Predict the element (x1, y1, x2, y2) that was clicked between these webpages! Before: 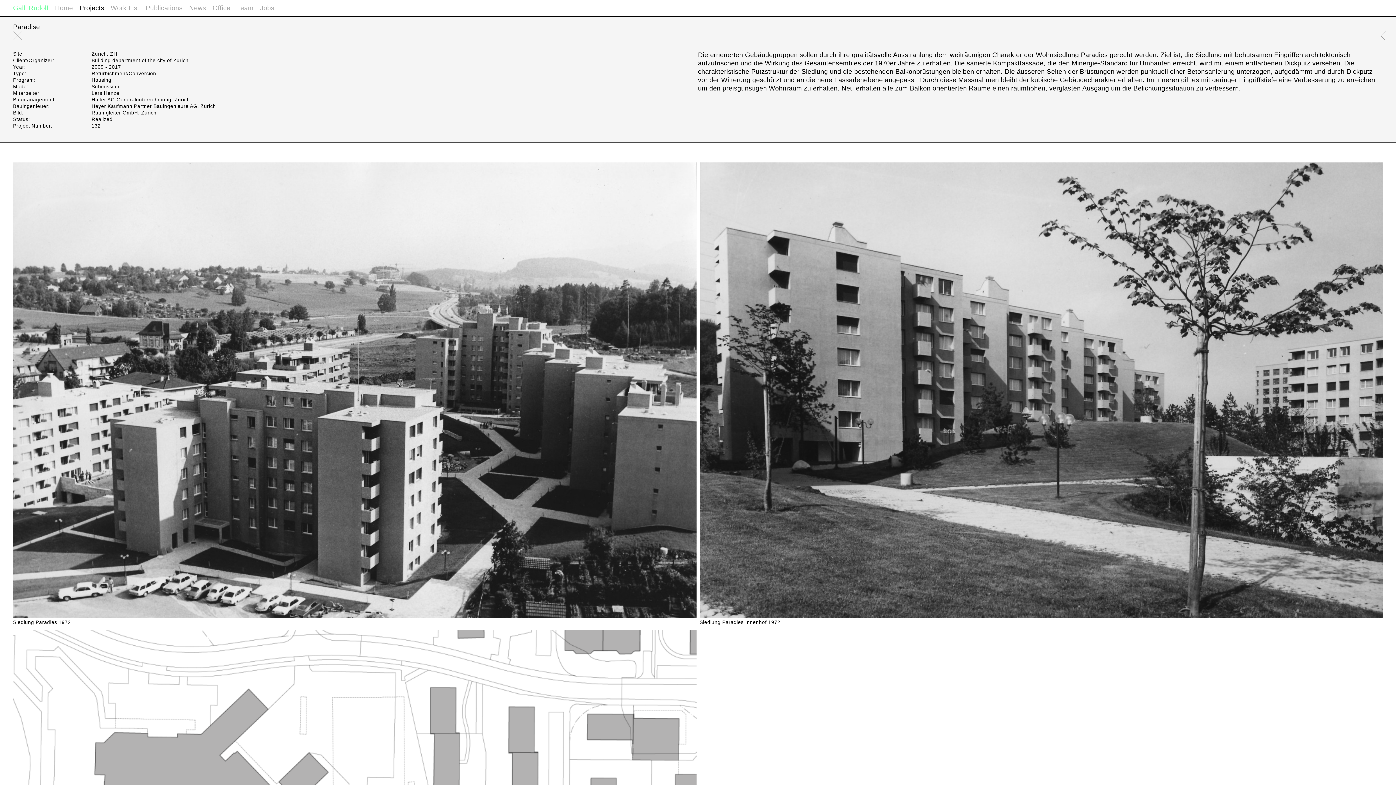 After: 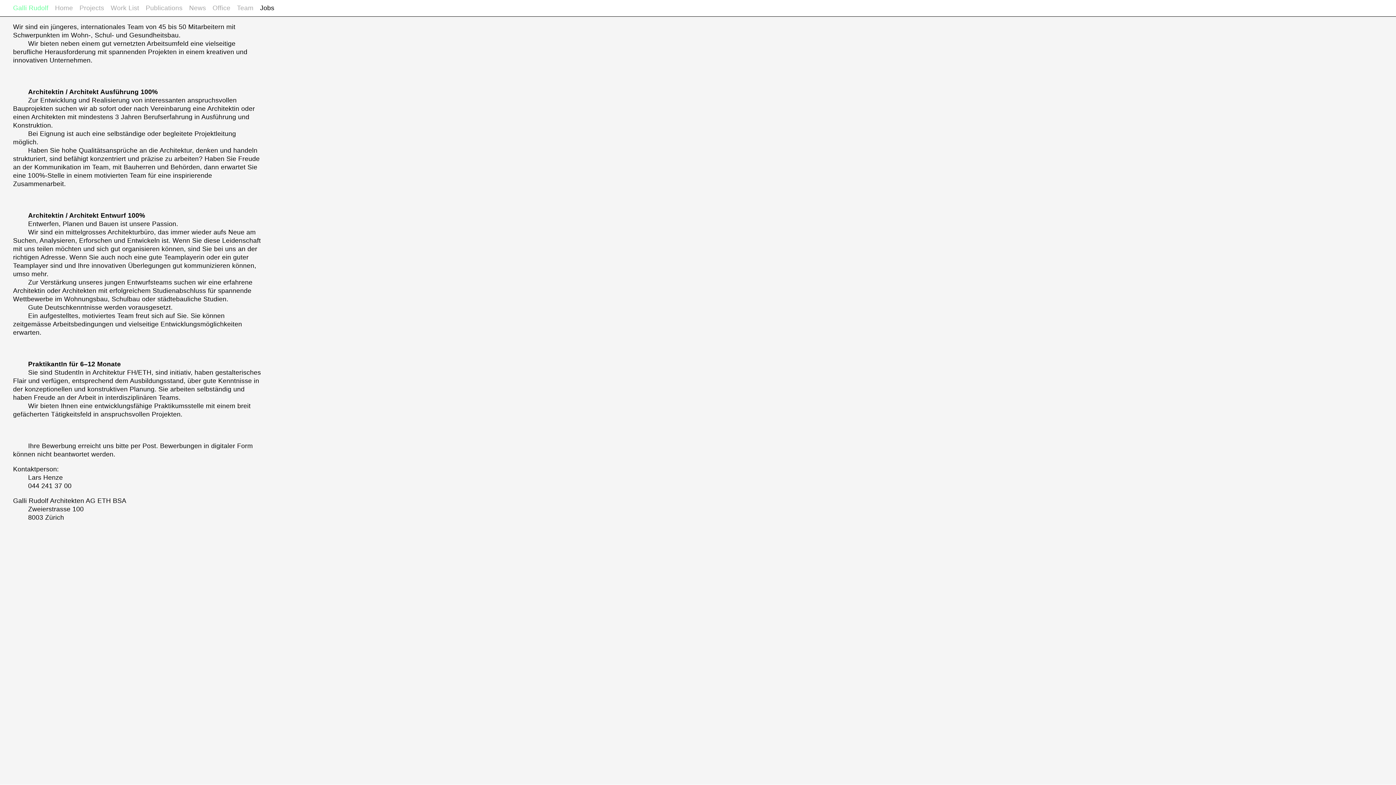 Action: label: Jobs bbox: (260, 4, 274, 11)